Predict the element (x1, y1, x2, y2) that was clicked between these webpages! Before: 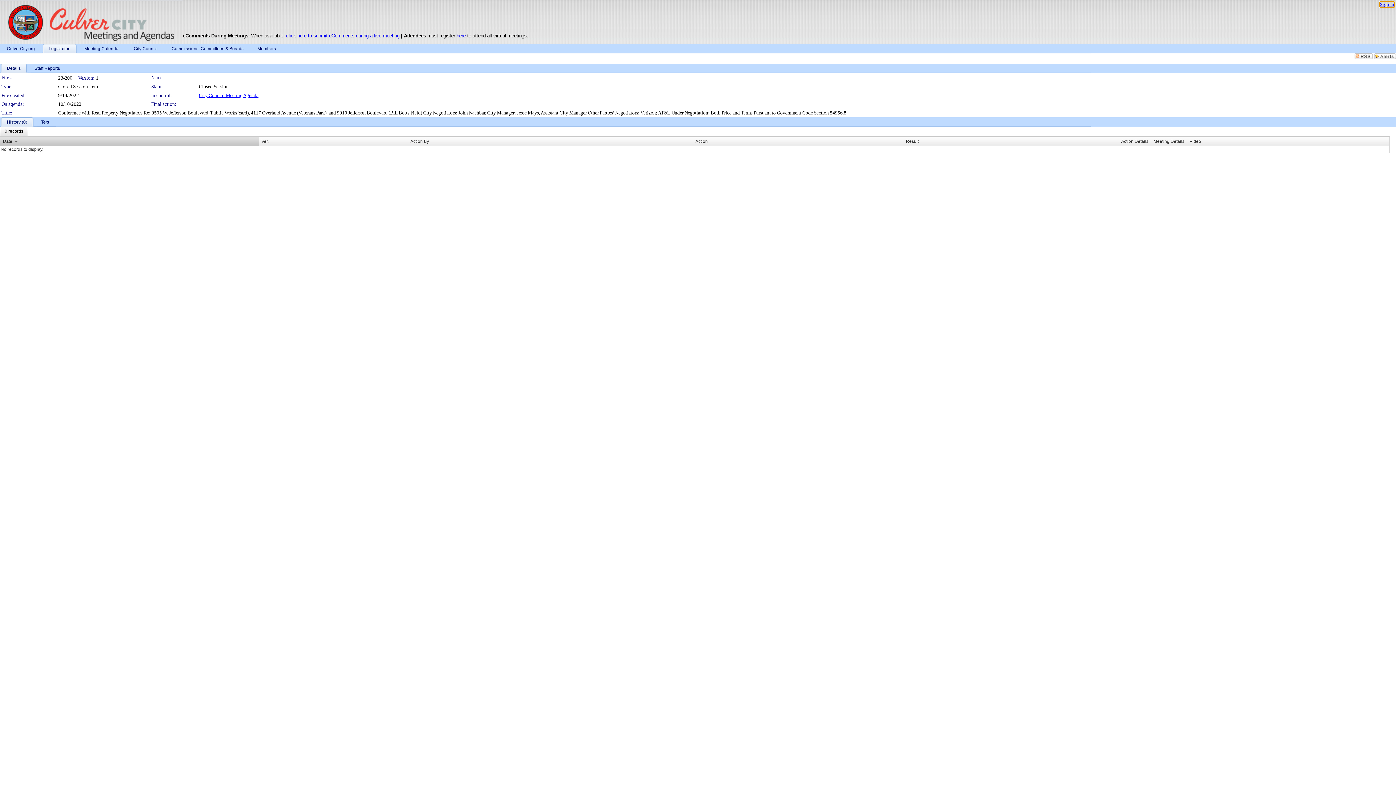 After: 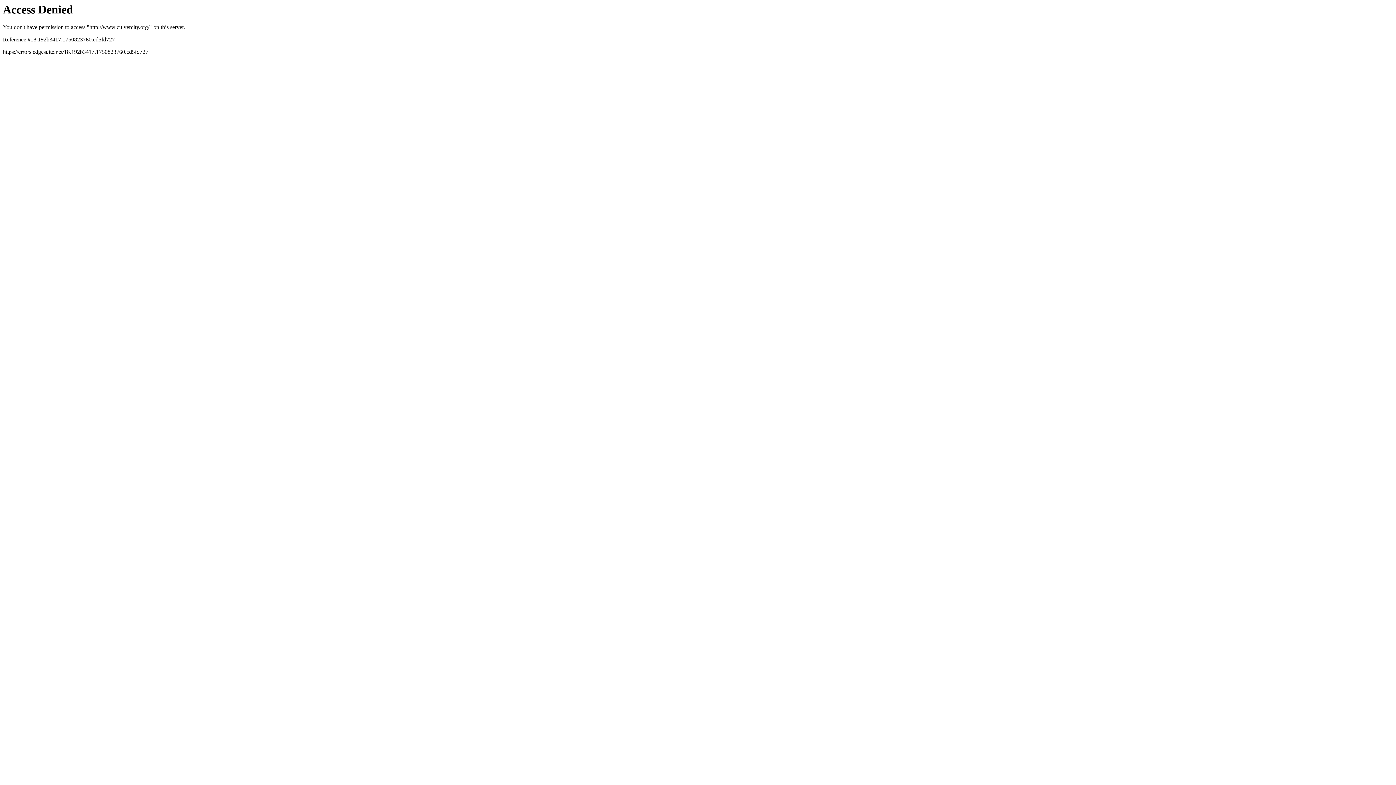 Action: label: CulverCity.org bbox: (0, 44, 41, 53)